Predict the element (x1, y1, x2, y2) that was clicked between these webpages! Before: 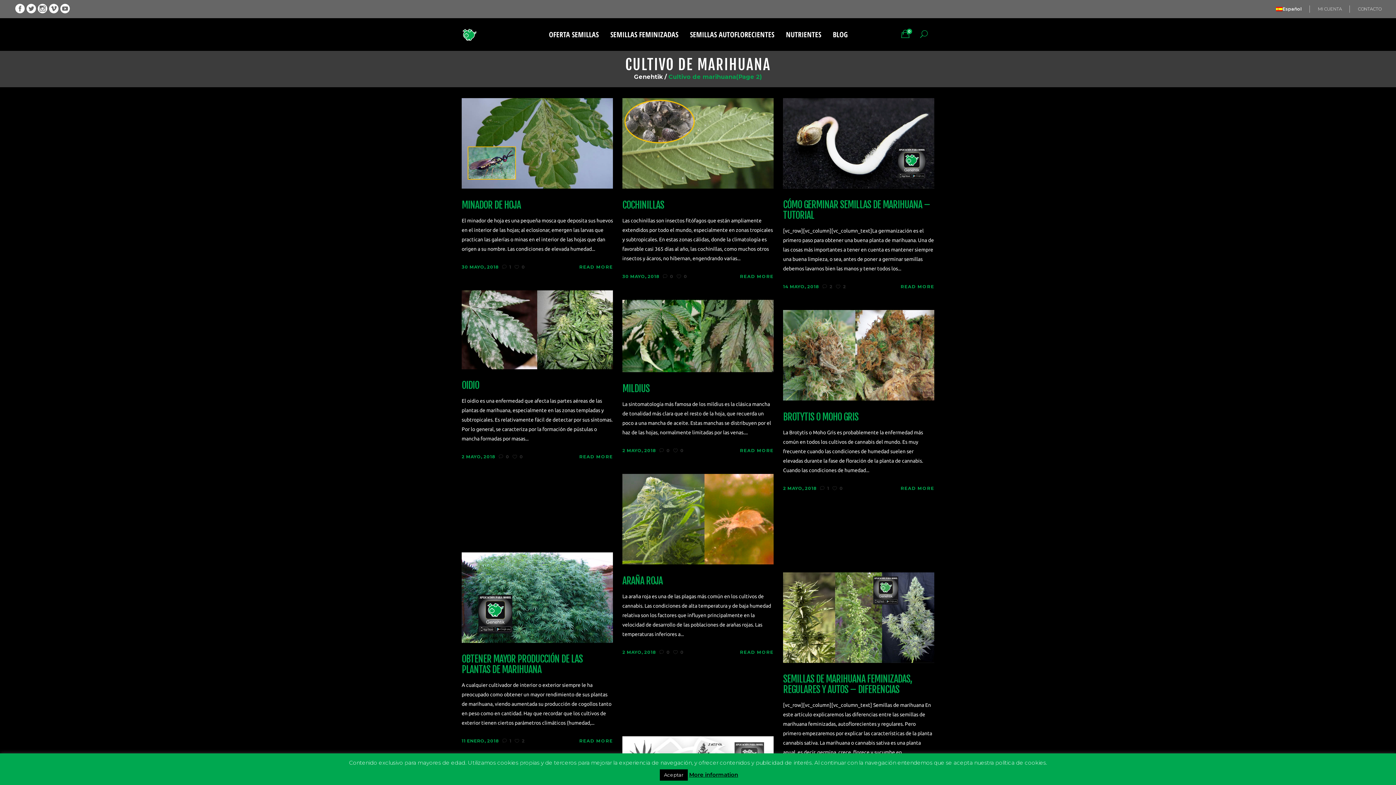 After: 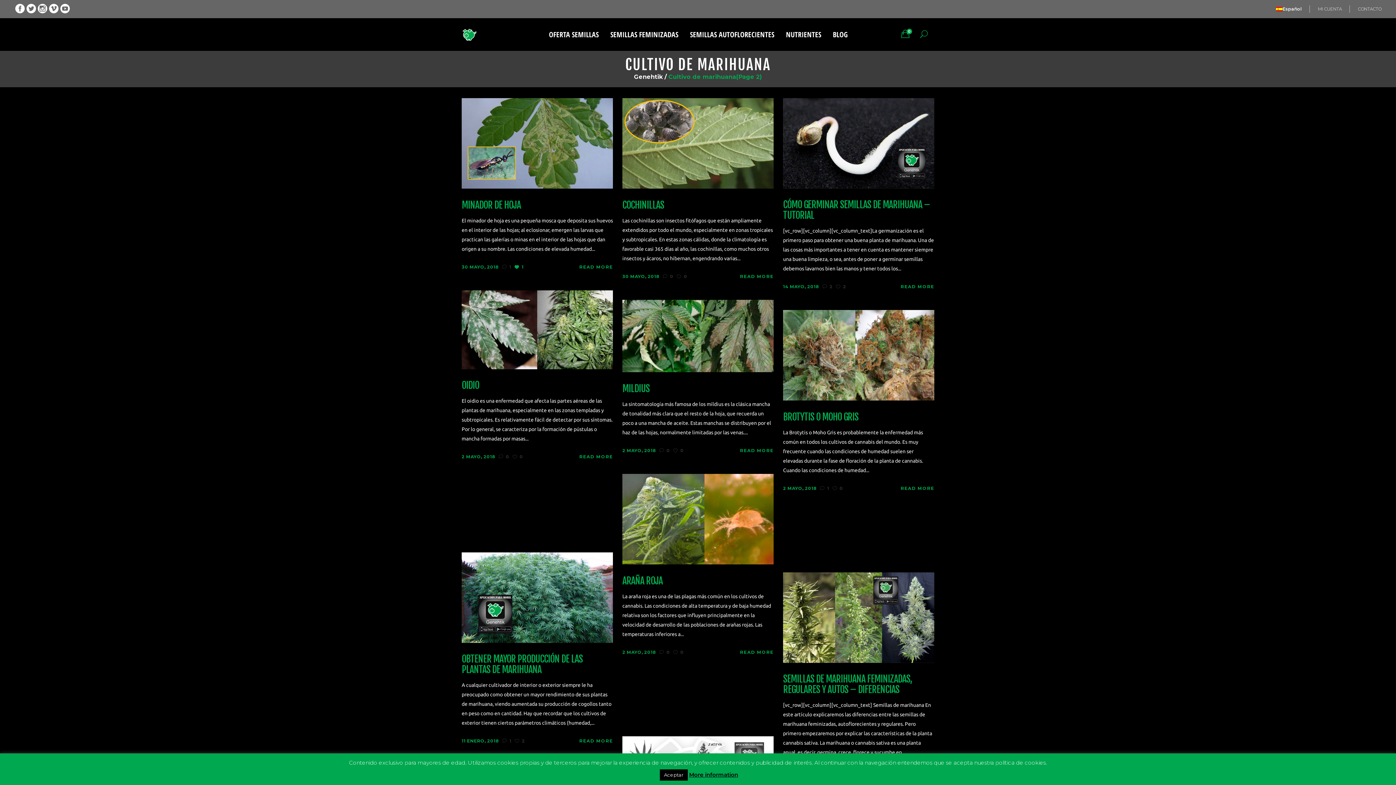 Action: bbox: (514, 264, 525, 269) label: 0